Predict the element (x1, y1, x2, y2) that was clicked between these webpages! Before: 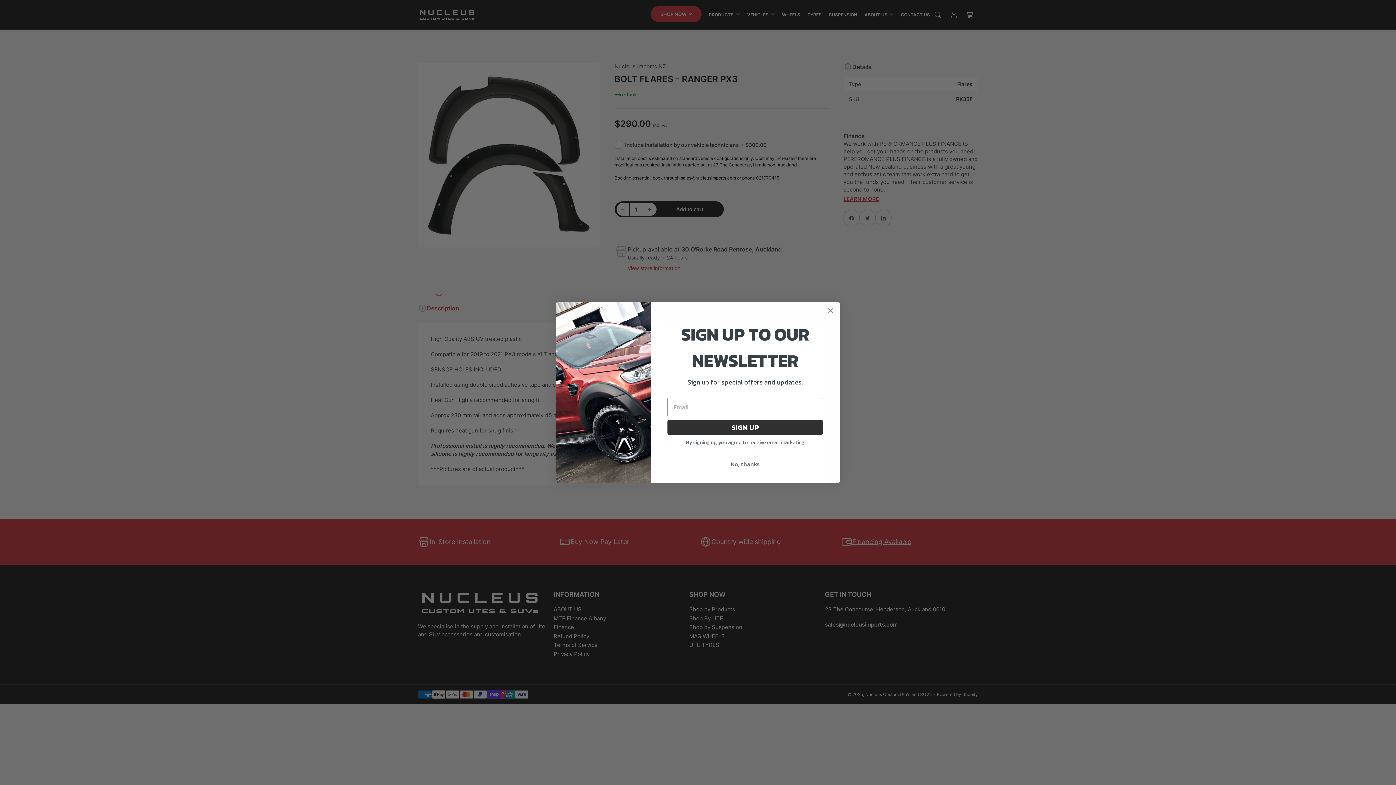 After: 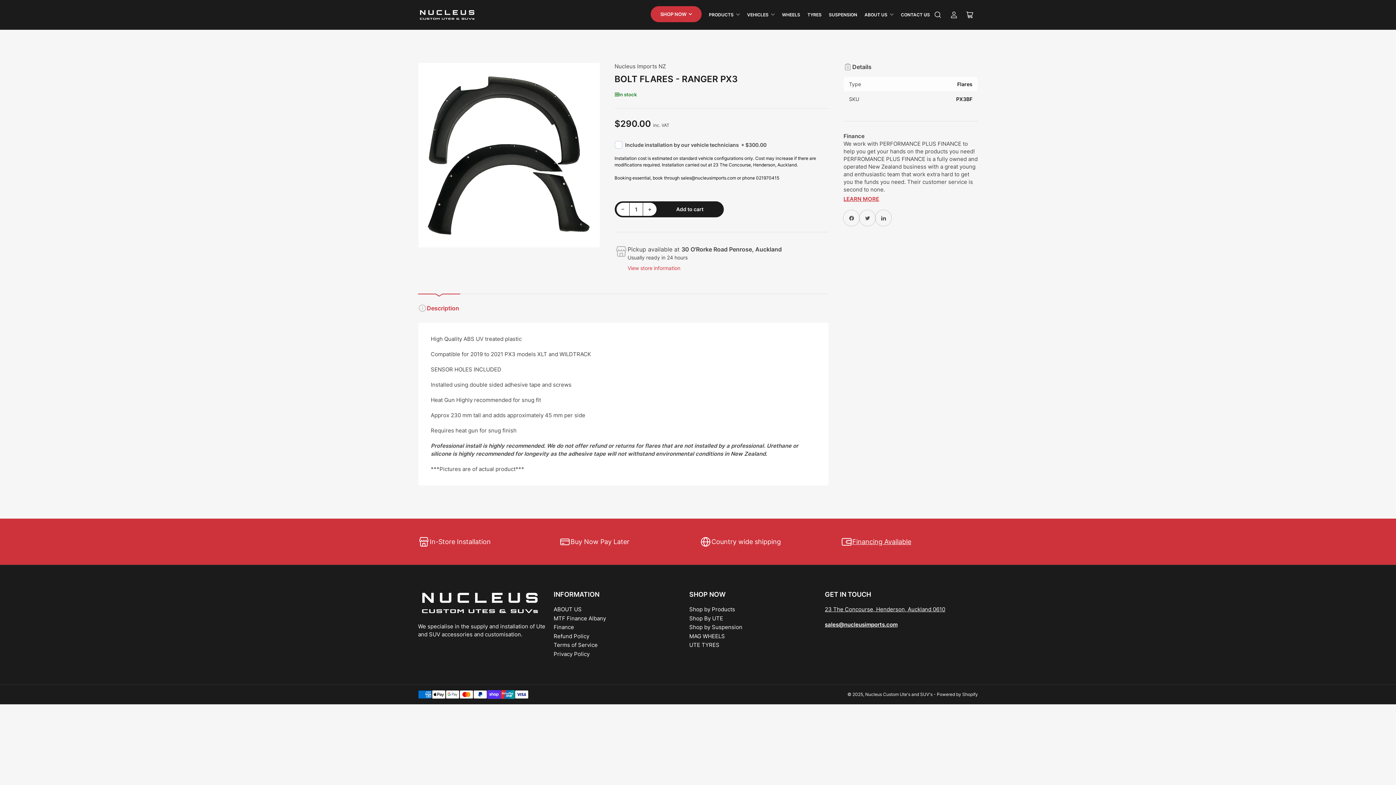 Action: bbox: (667, 457, 823, 471) label: No, thanks